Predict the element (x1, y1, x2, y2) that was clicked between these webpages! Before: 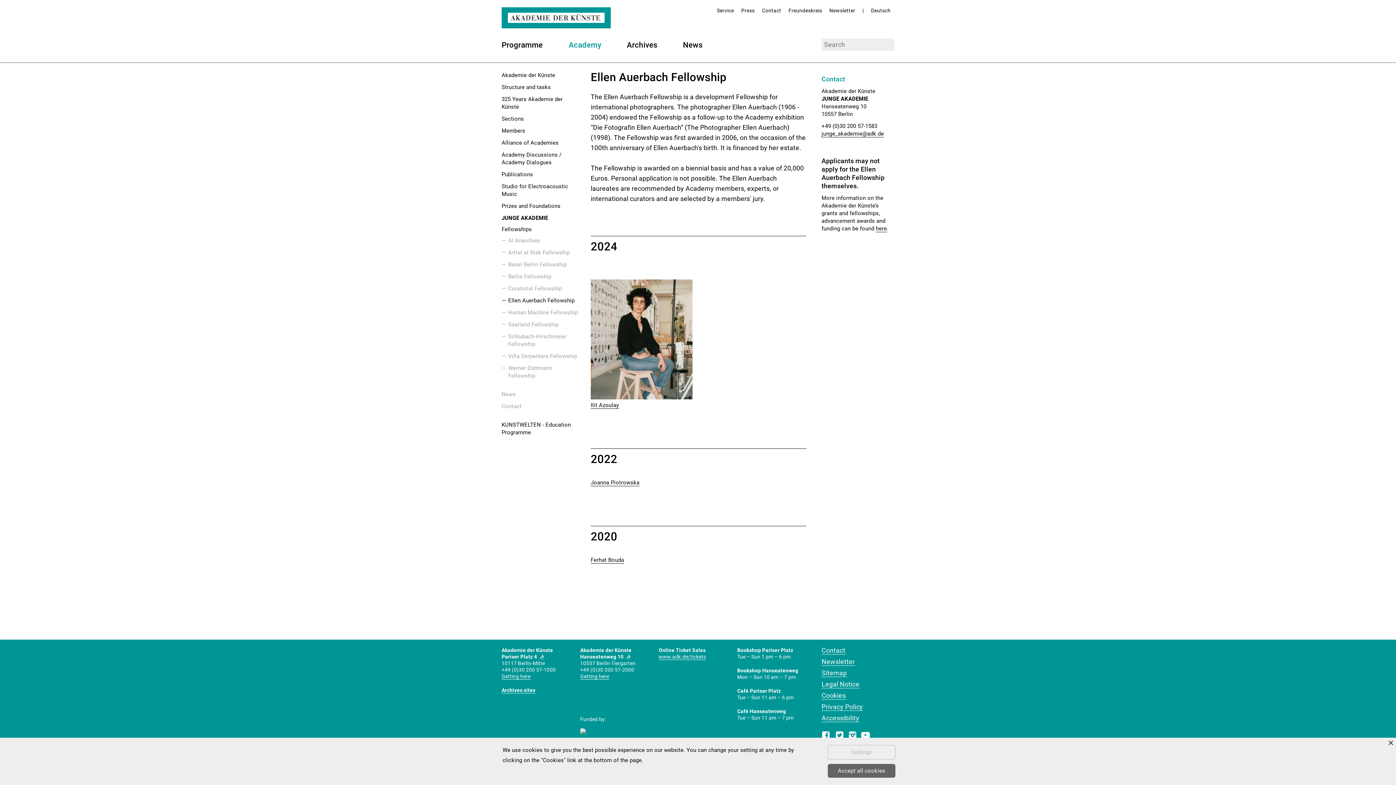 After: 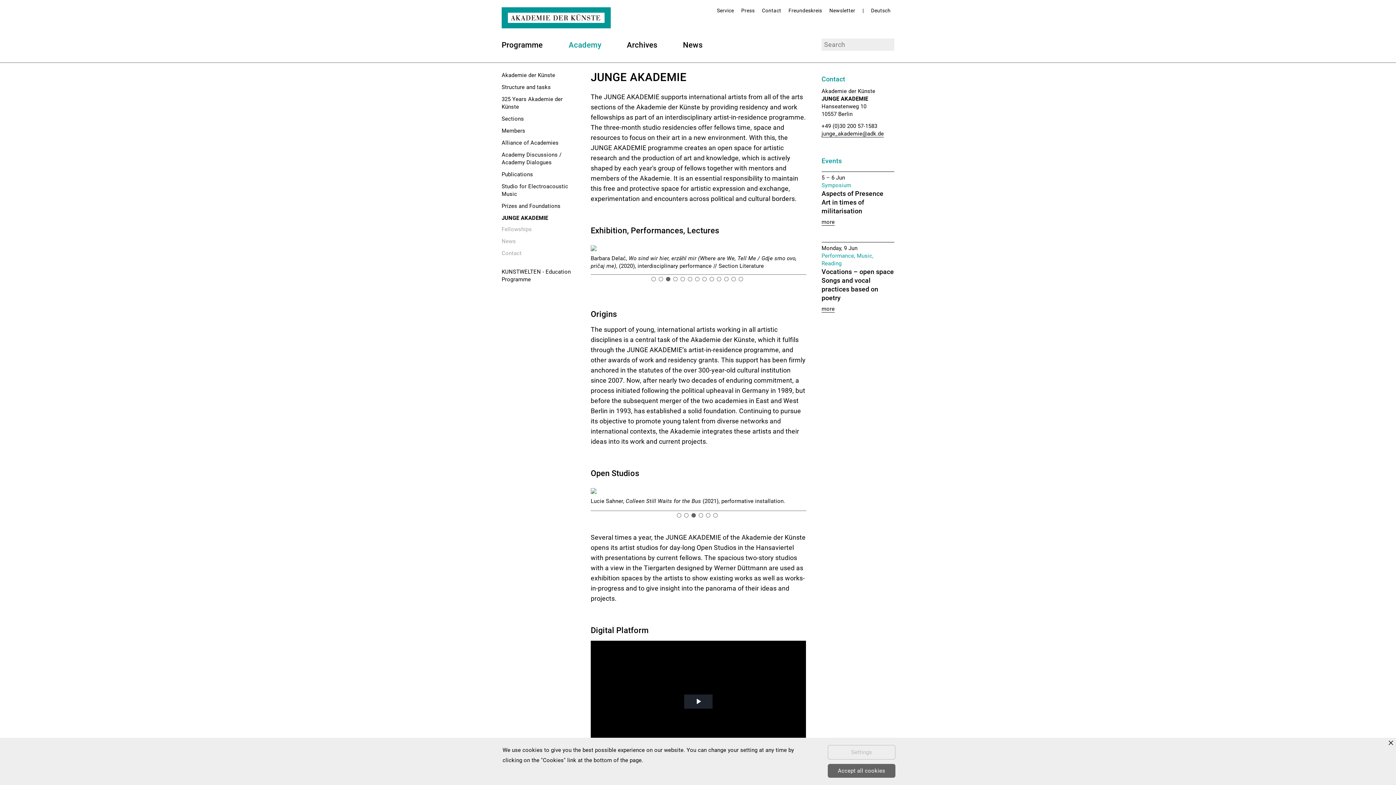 Action: label: JUNGE AKADEMIE bbox: (501, 214, 548, 221)